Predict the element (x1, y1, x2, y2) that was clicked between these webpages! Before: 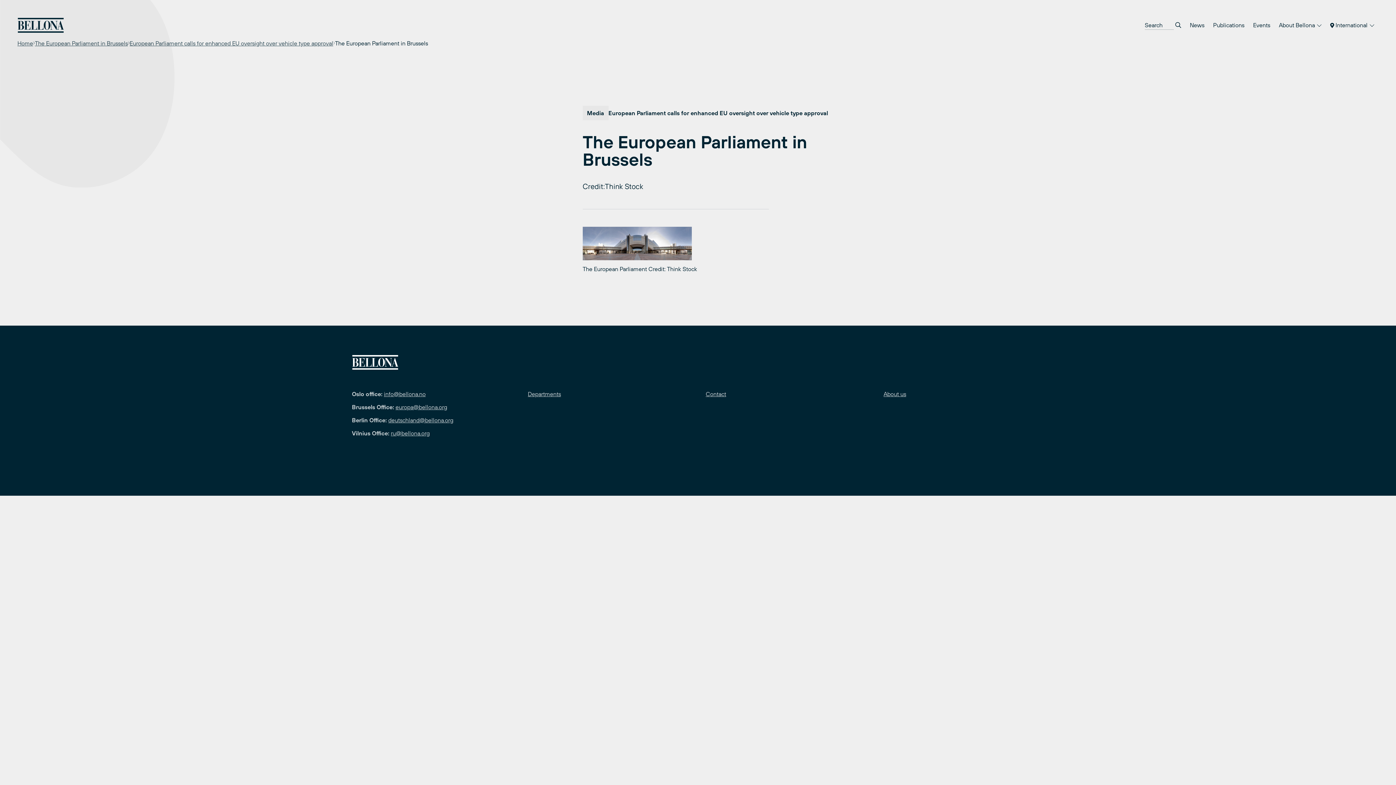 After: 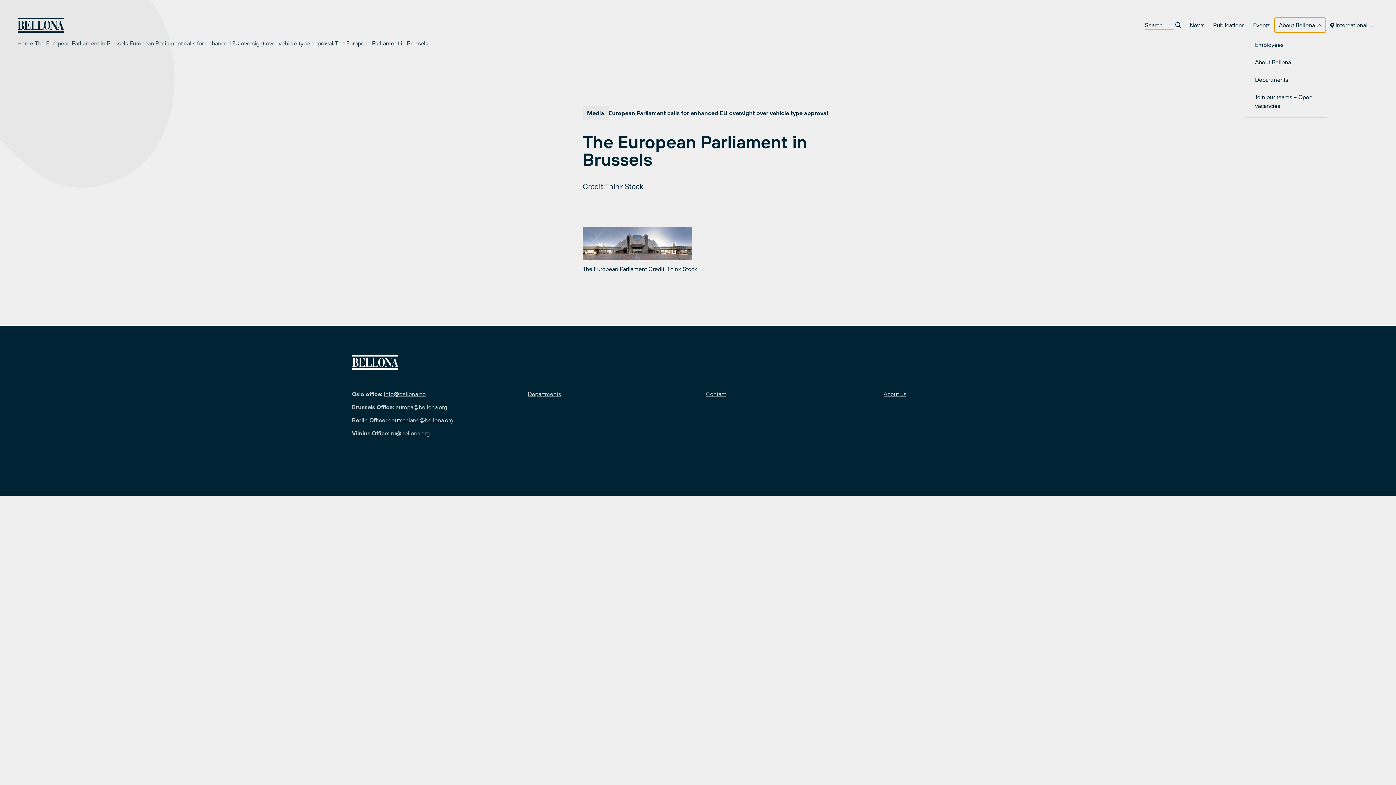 Action: bbox: (1274, 17, 1326, 32) label: About Bellona 